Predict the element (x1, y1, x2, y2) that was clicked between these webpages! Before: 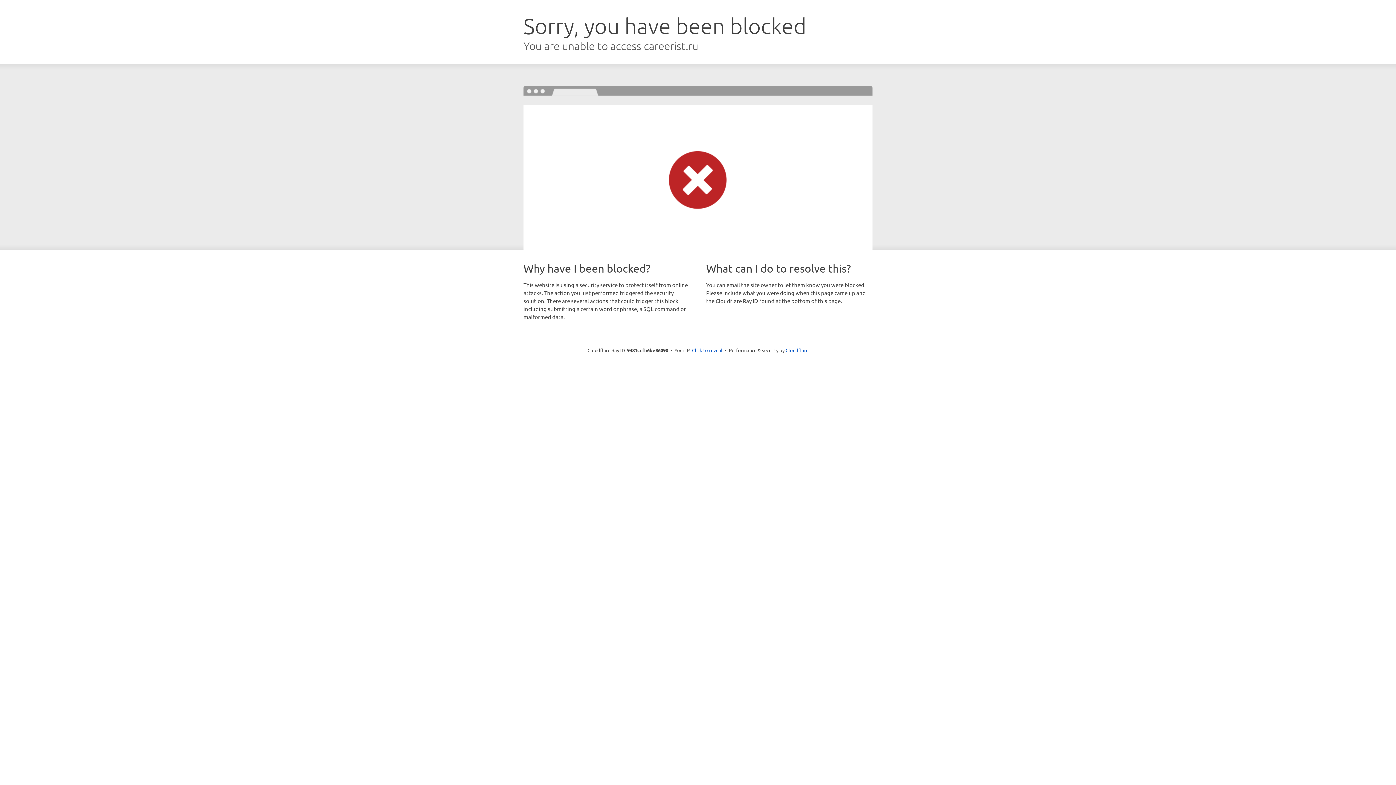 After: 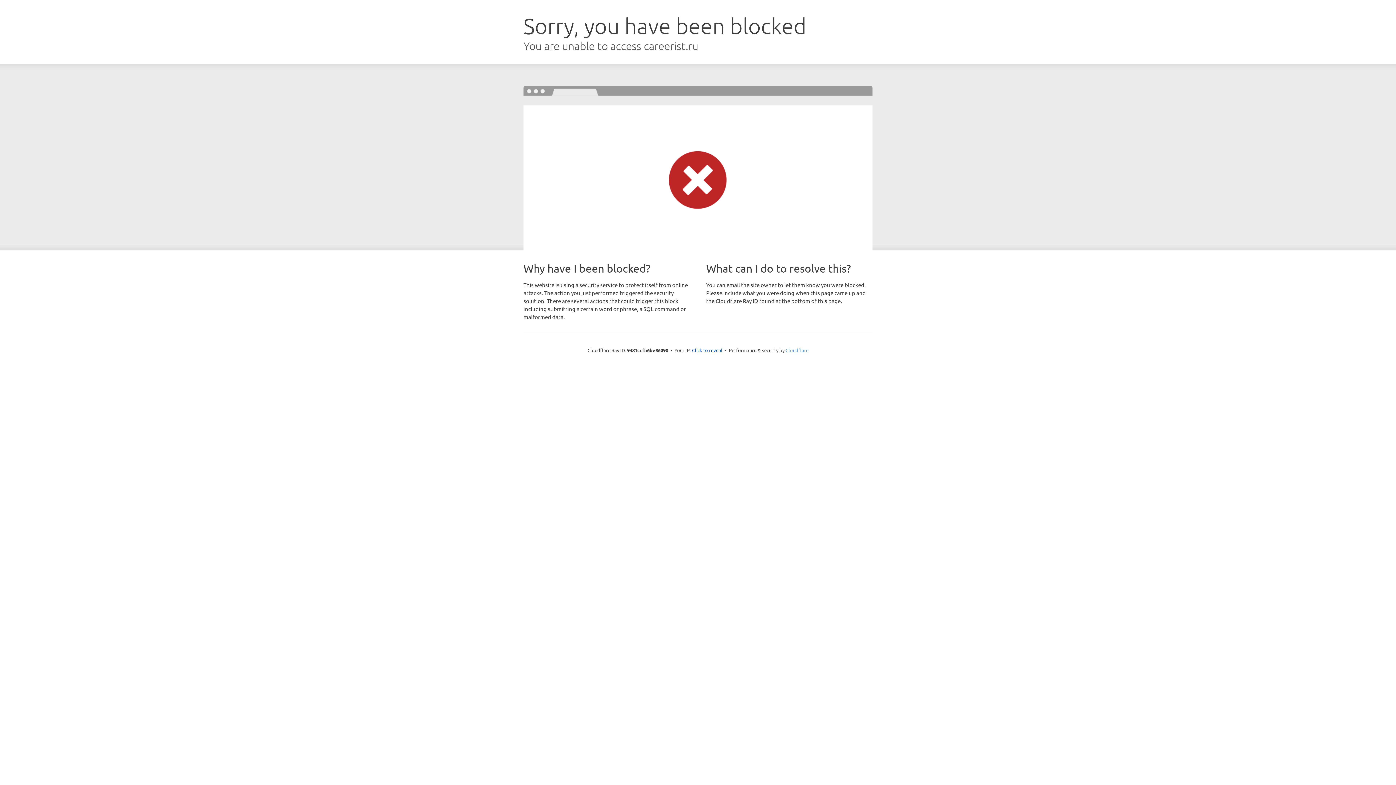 Action: label: Cloudflare bbox: (785, 347, 808, 353)